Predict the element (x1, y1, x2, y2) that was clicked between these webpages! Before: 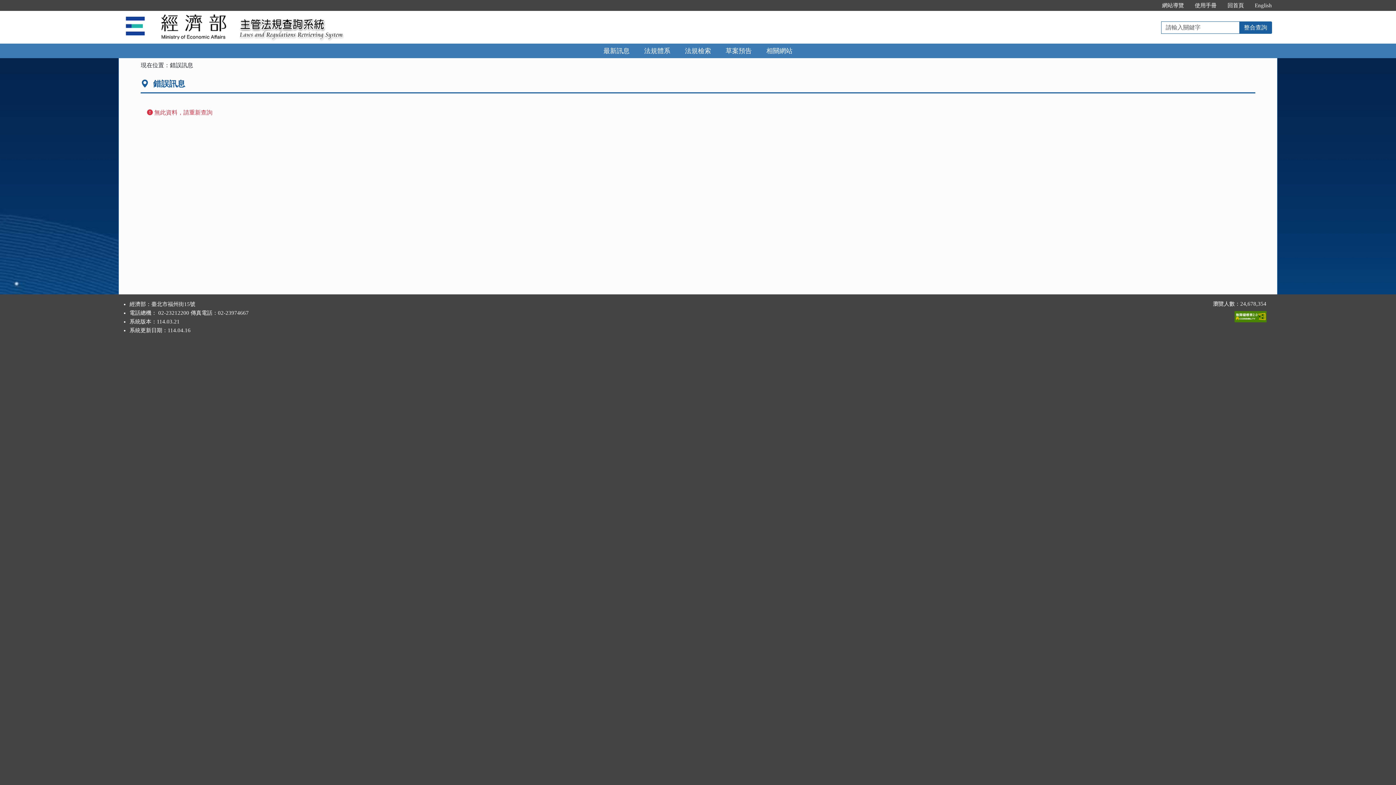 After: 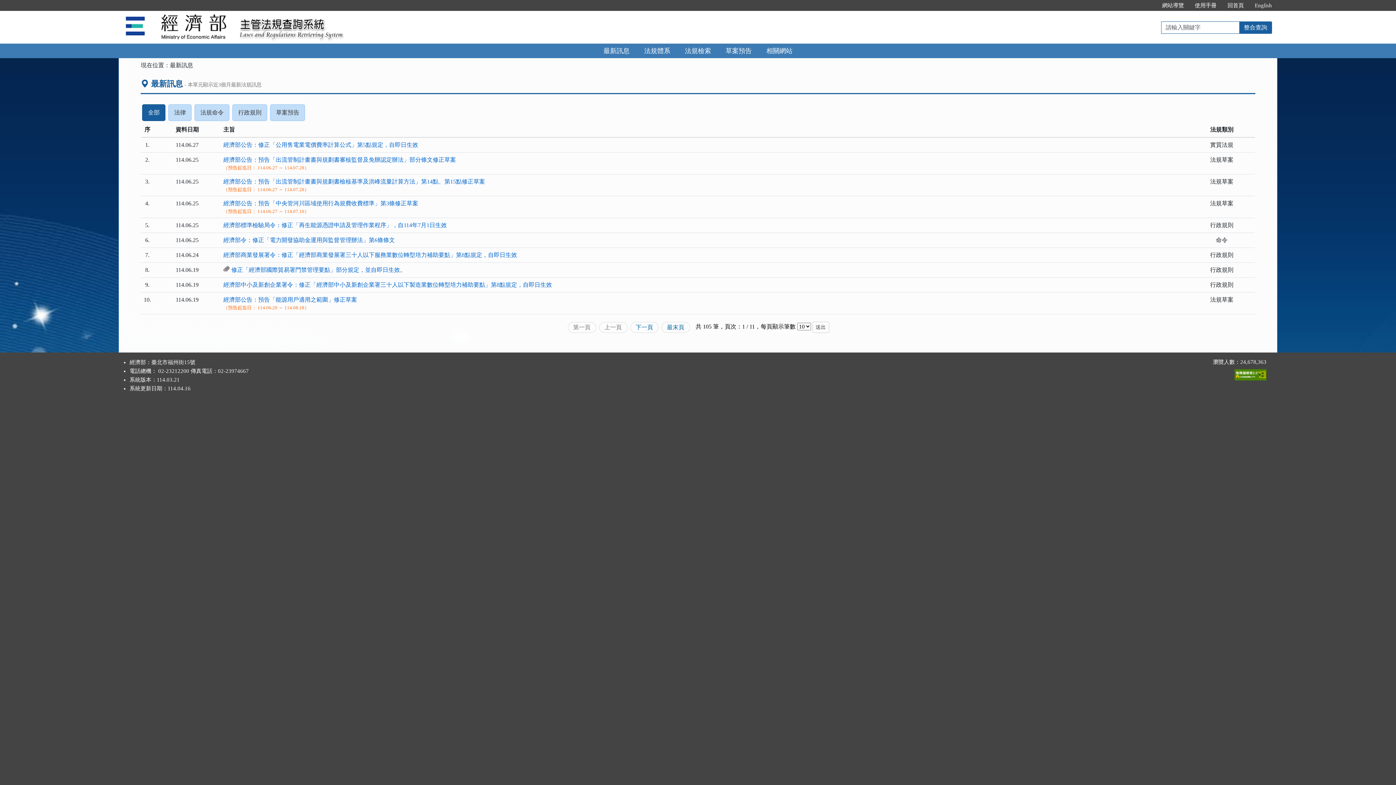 Action: bbox: (596, 43, 637, 58) label: 最新訊息